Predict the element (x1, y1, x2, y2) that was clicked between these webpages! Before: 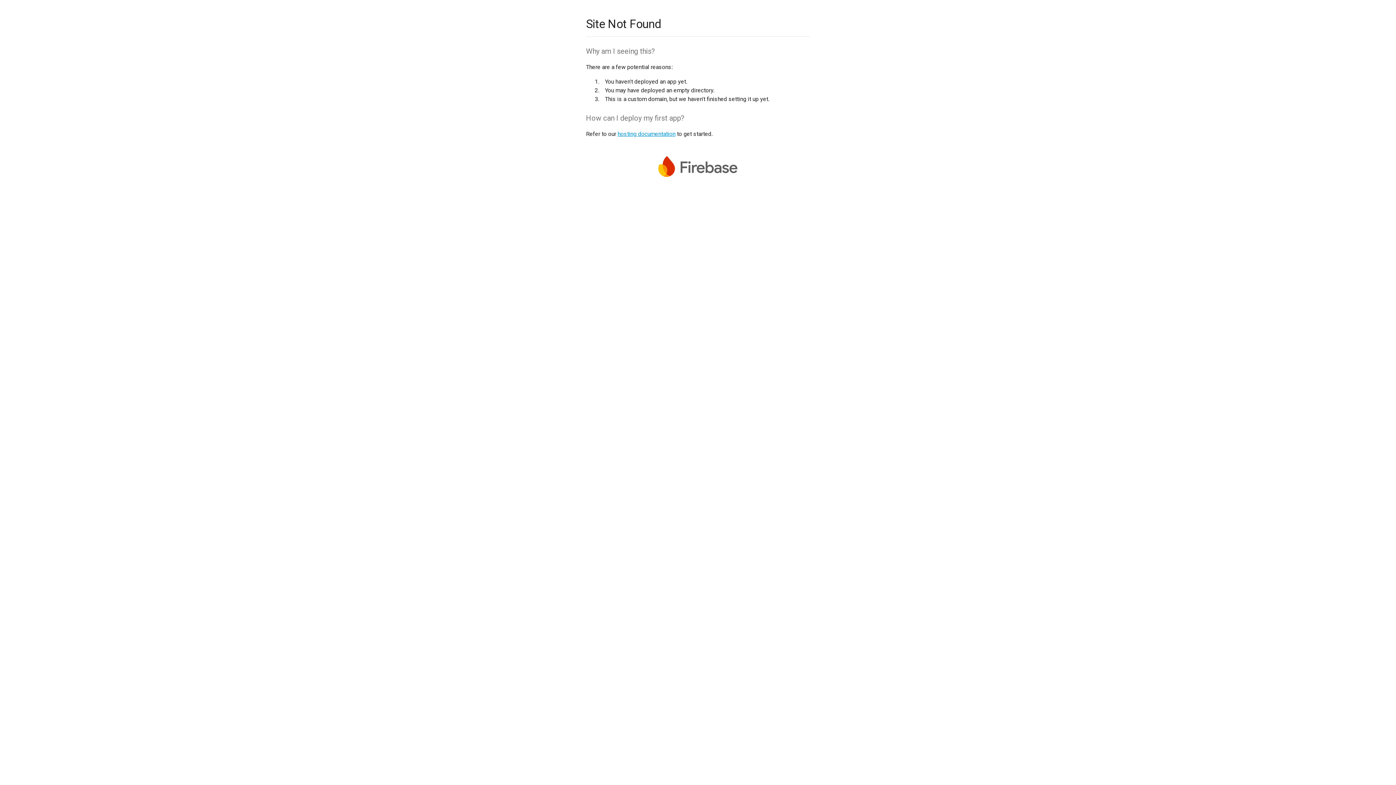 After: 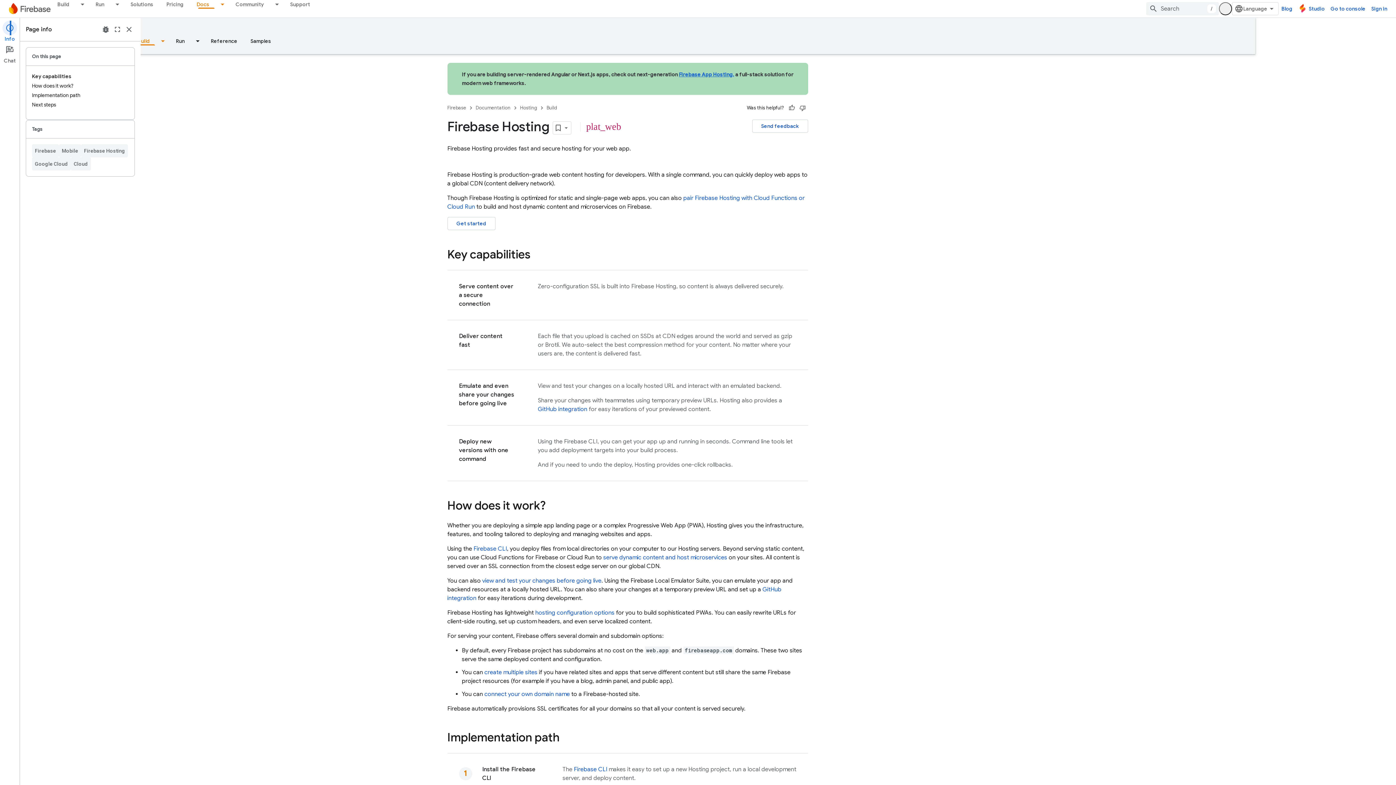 Action: bbox: (617, 130, 675, 137) label: hosting documentation